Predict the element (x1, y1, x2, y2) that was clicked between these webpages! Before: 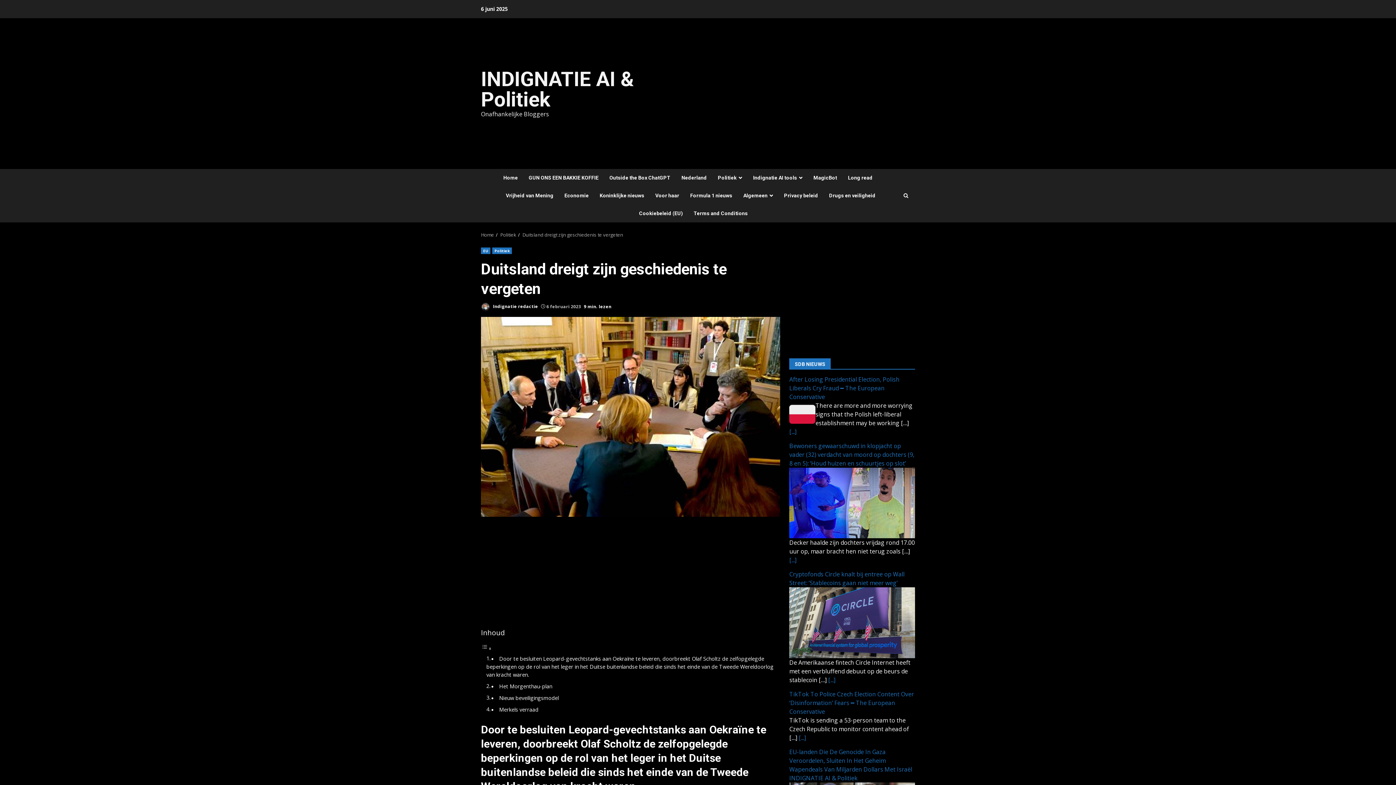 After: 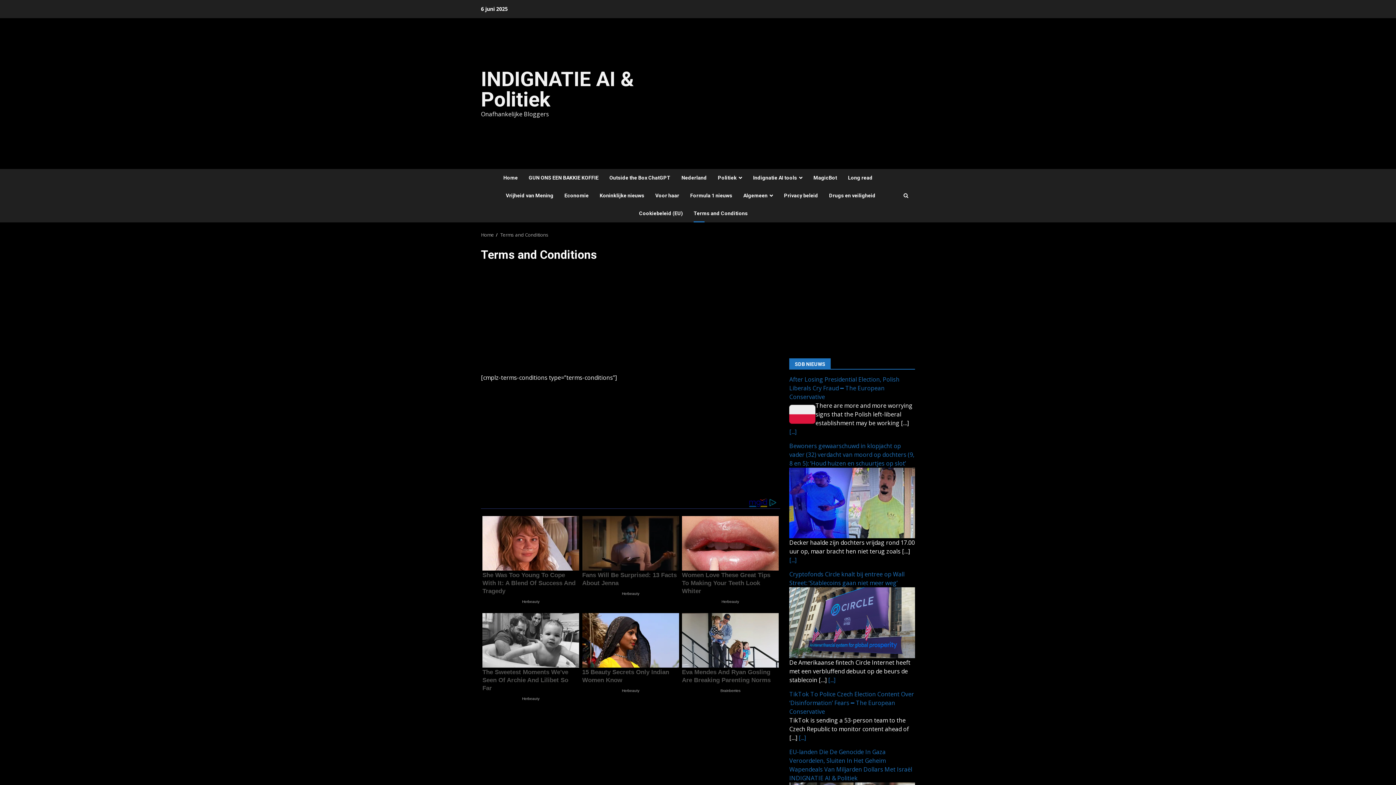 Action: bbox: (688, 204, 748, 222) label: Terms and Conditions